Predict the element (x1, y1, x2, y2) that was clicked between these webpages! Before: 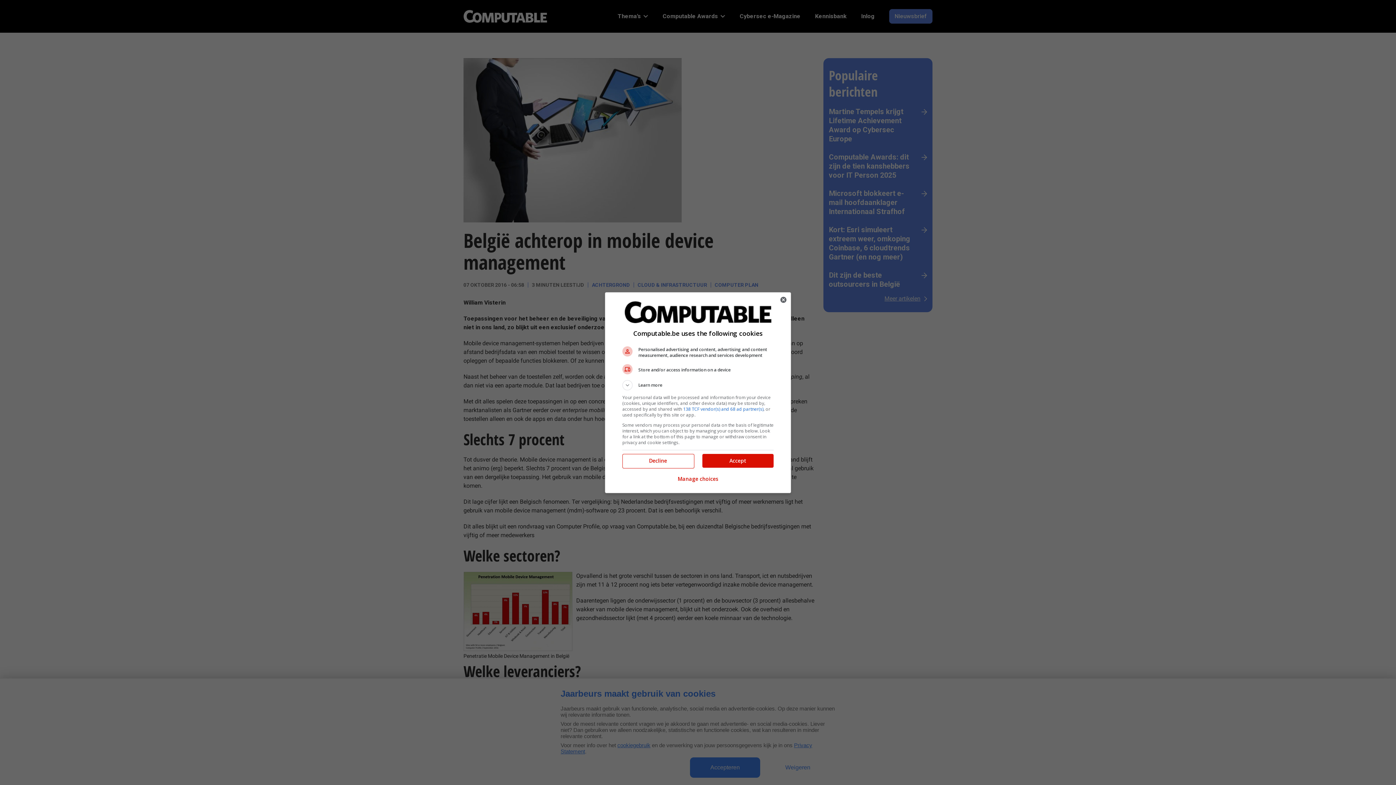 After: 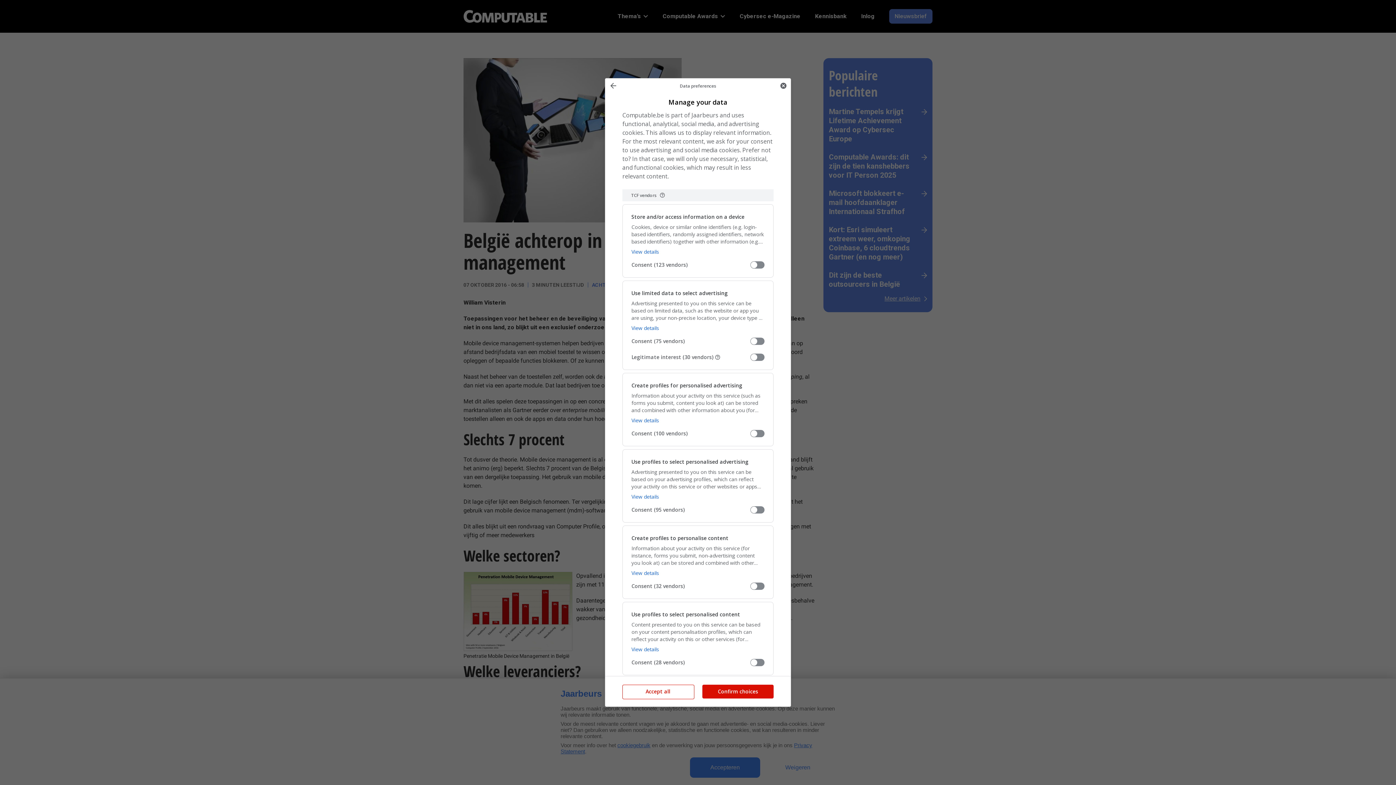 Action: label: Manage choices bbox: (677, 471, 718, 487)